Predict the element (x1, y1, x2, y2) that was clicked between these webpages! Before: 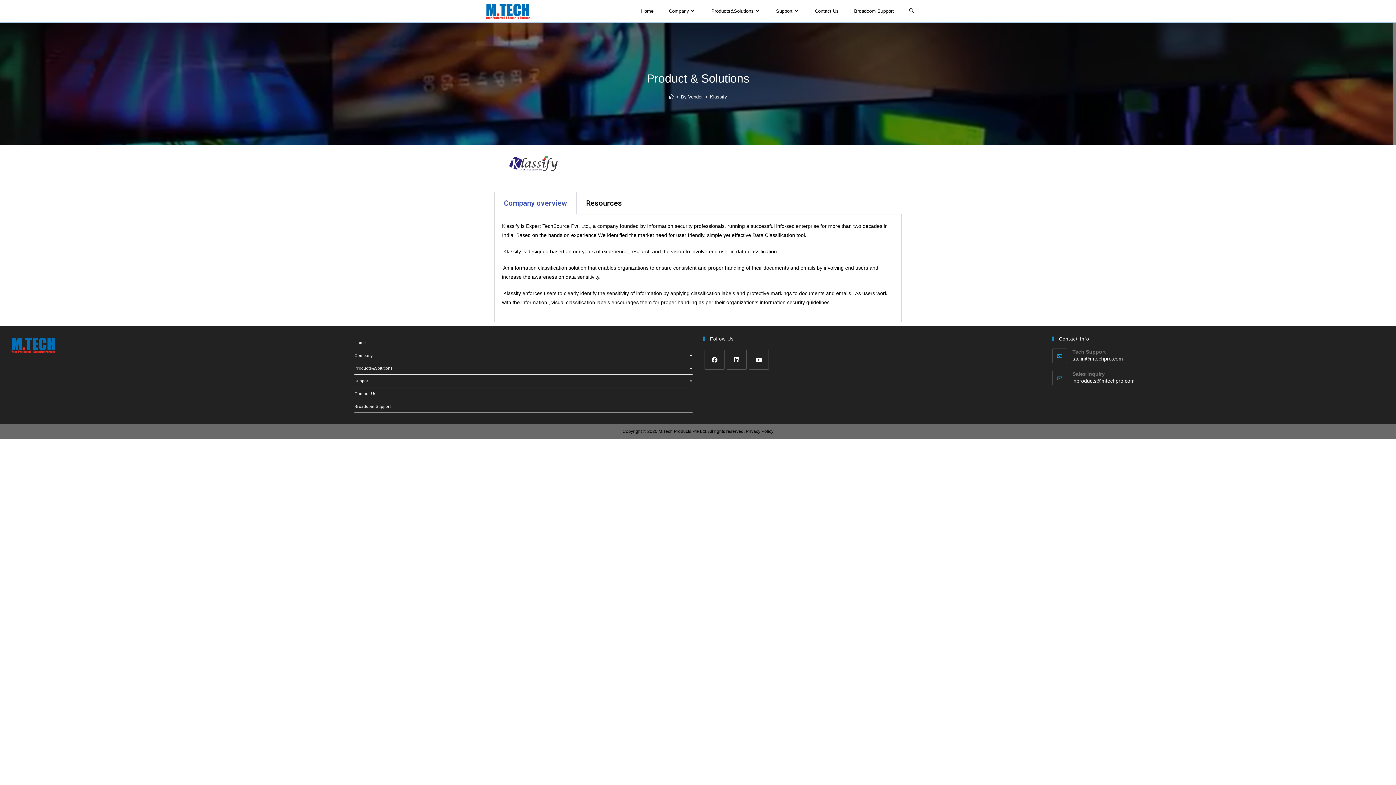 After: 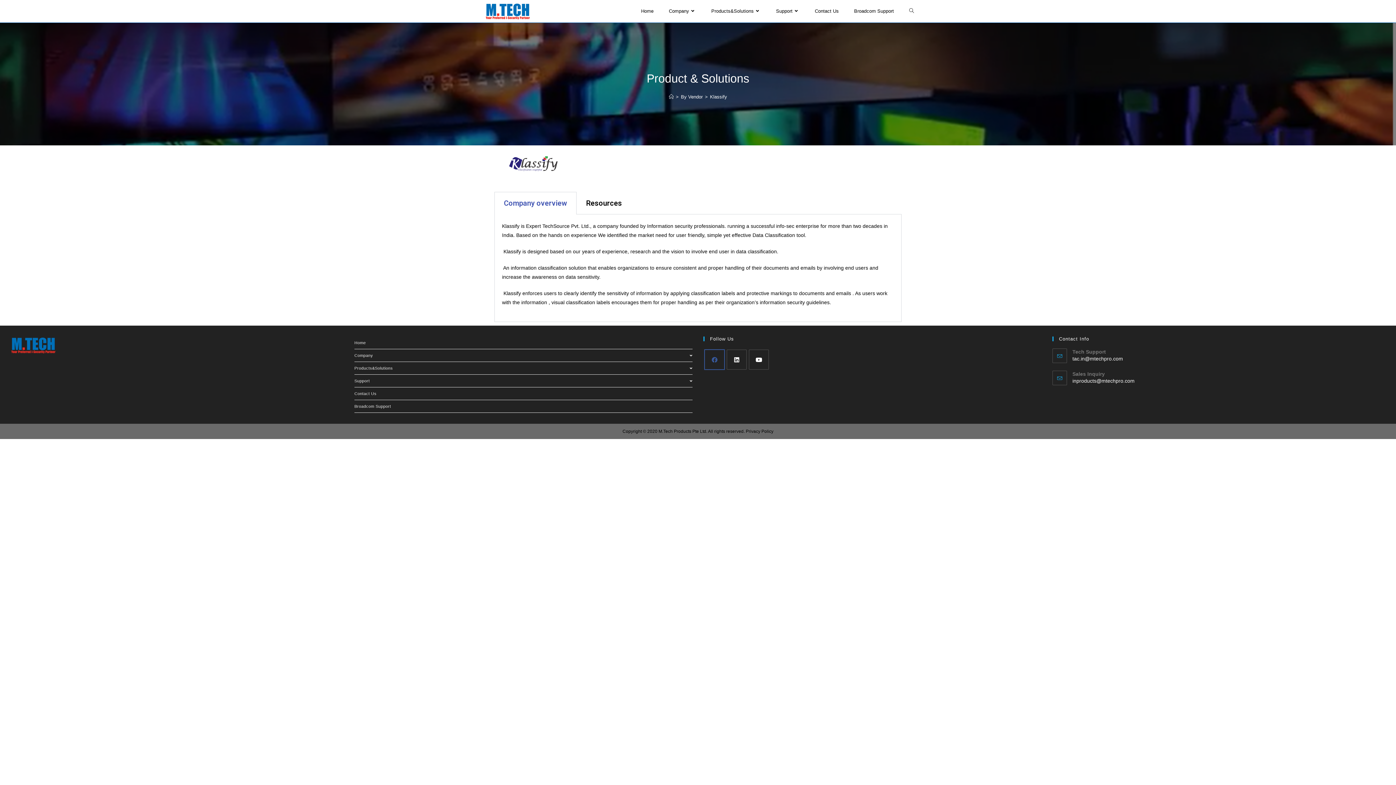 Action: bbox: (704, 349, 724, 369) label: Facebook